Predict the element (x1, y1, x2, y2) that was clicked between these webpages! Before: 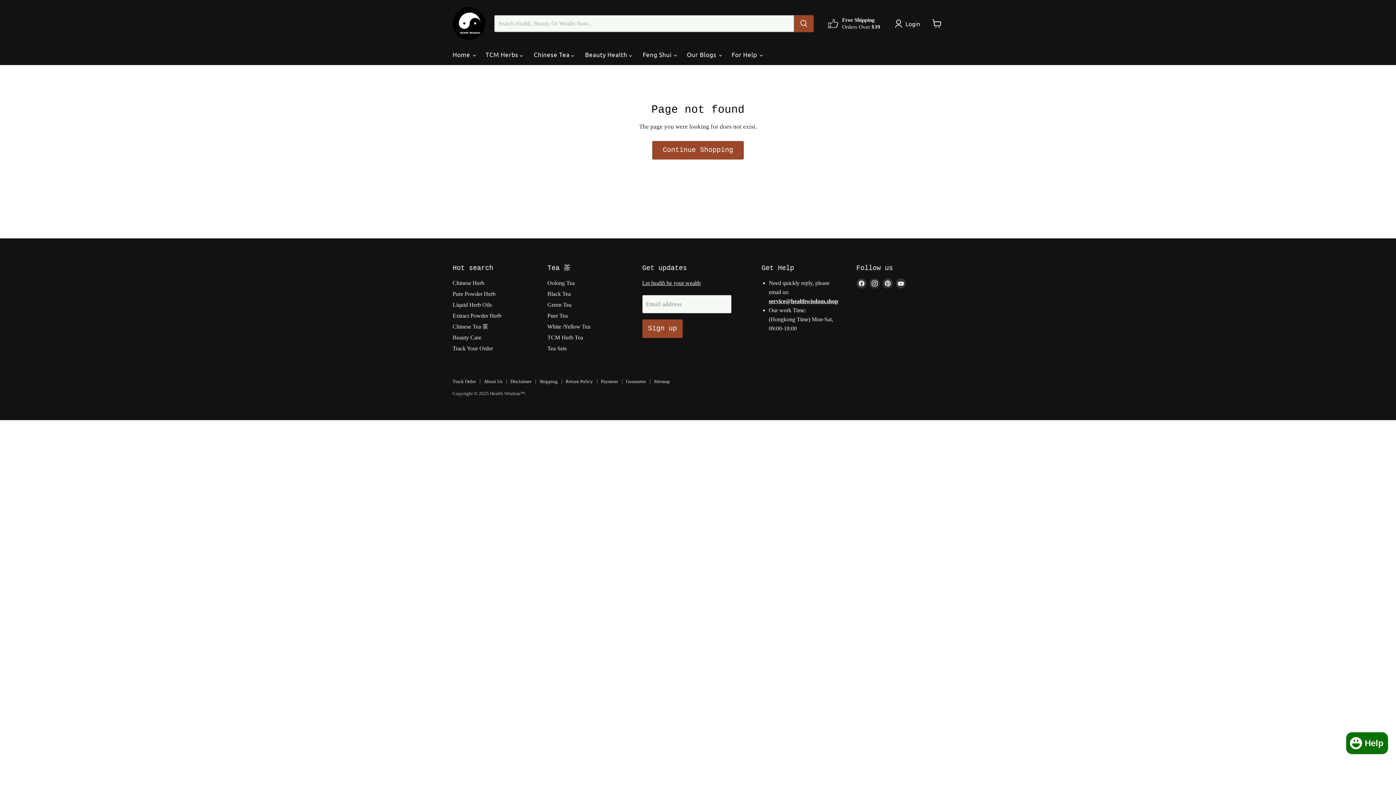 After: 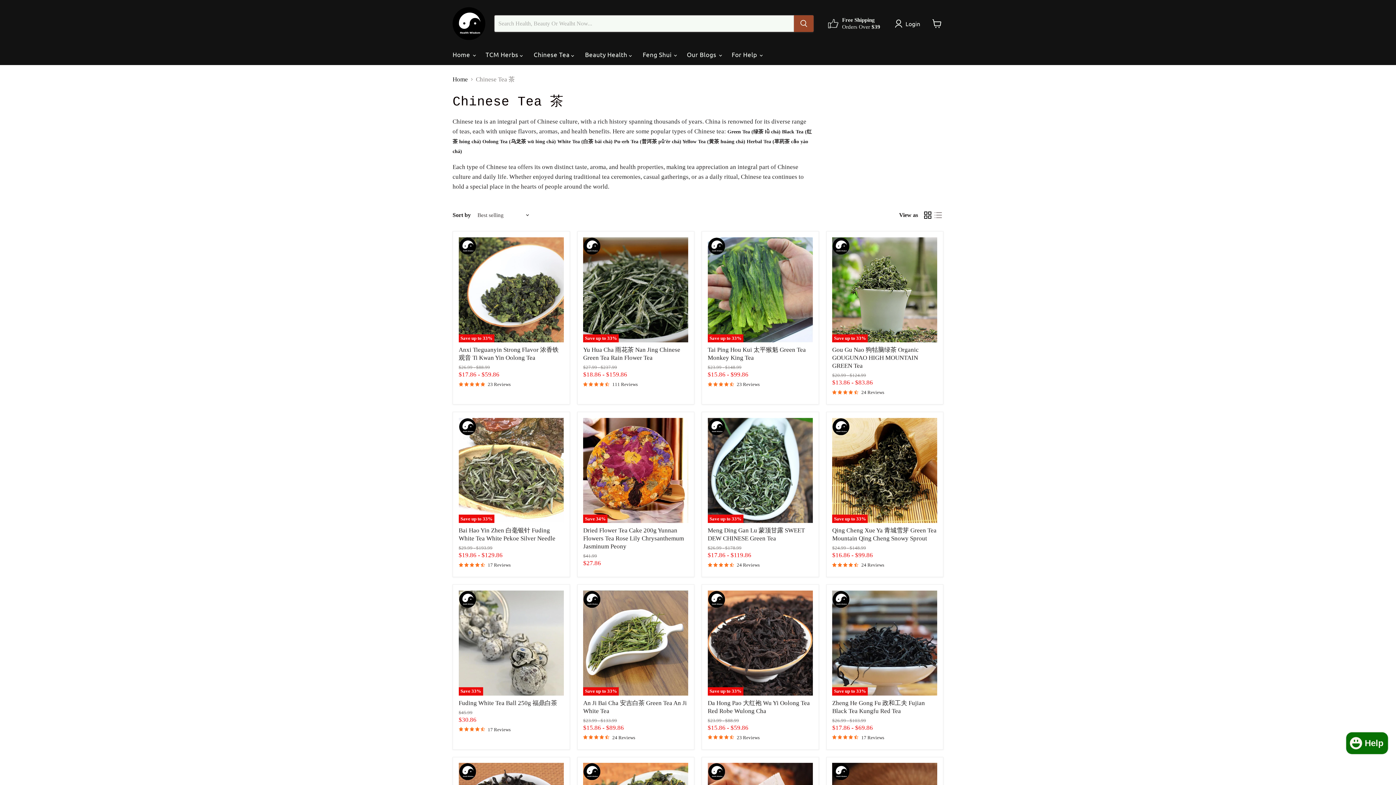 Action: bbox: (452, 323, 488, 329) label: Chinese Tea 茶